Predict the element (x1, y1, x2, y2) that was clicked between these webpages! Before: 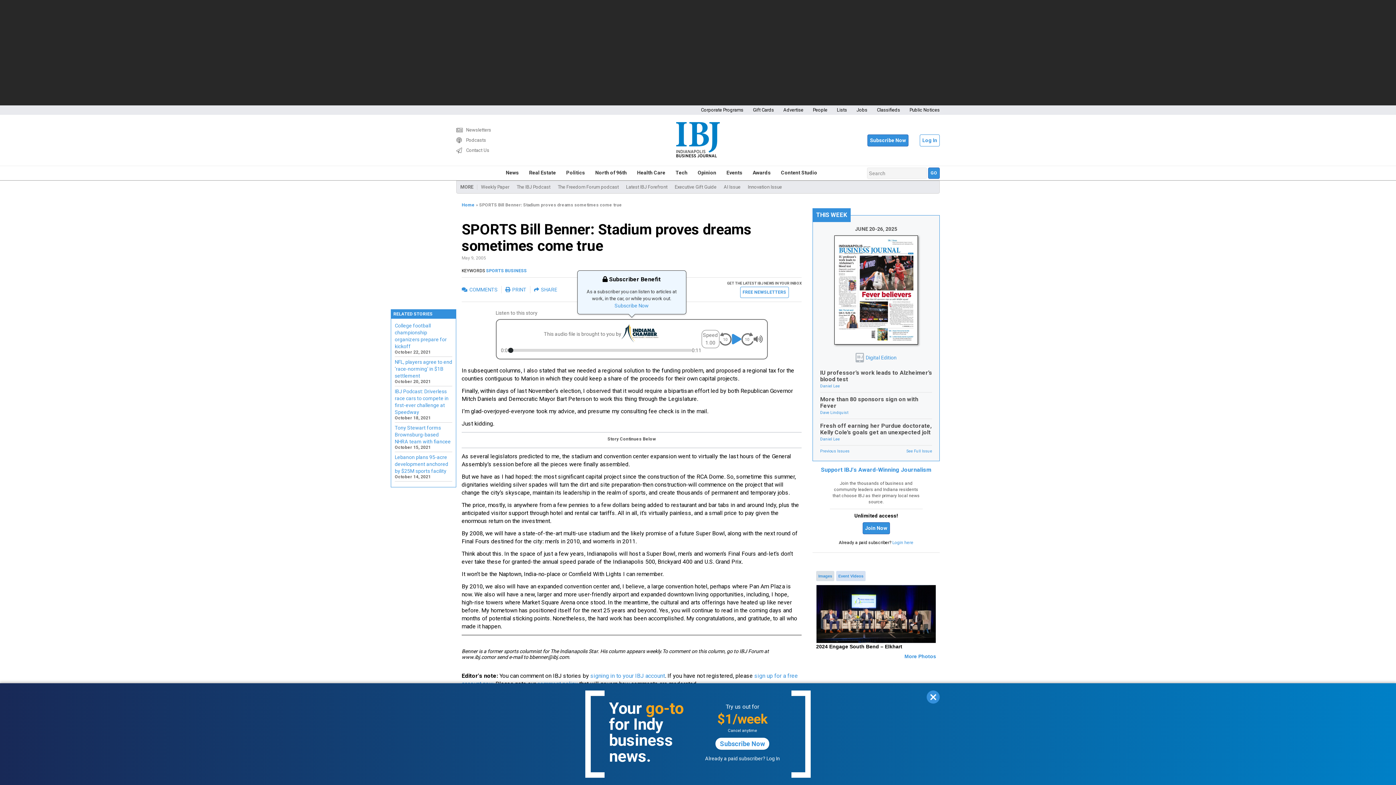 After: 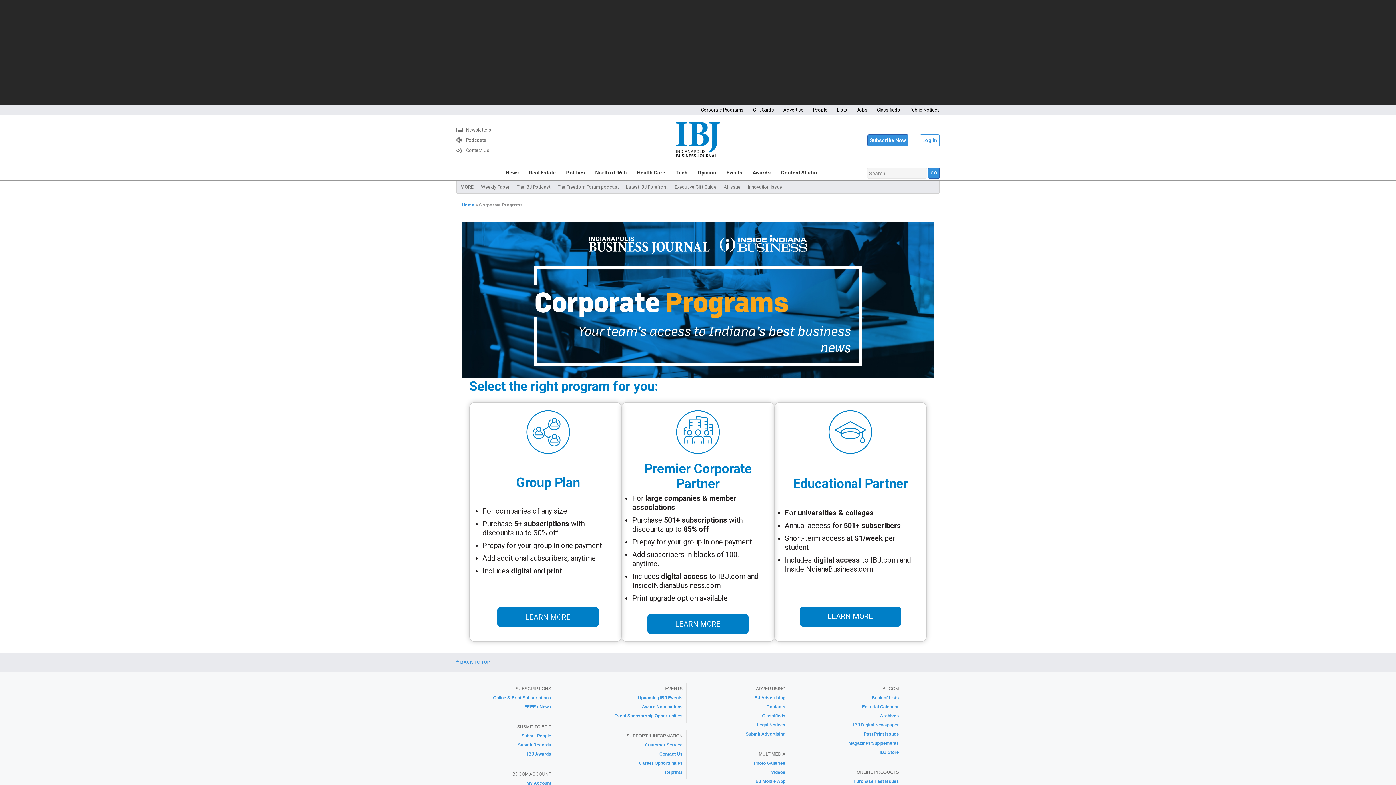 Action: bbox: (701, 105, 743, 114) label: Corporate Programs